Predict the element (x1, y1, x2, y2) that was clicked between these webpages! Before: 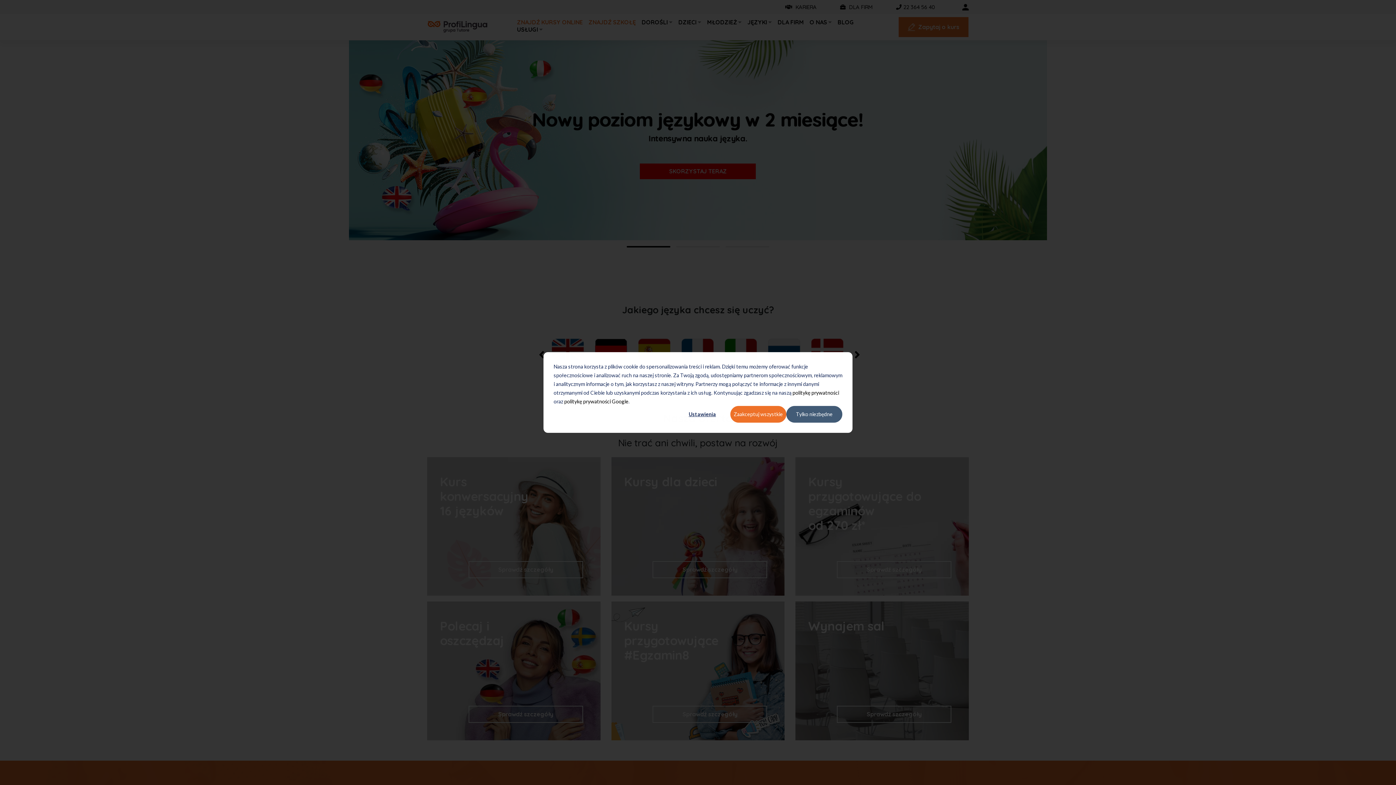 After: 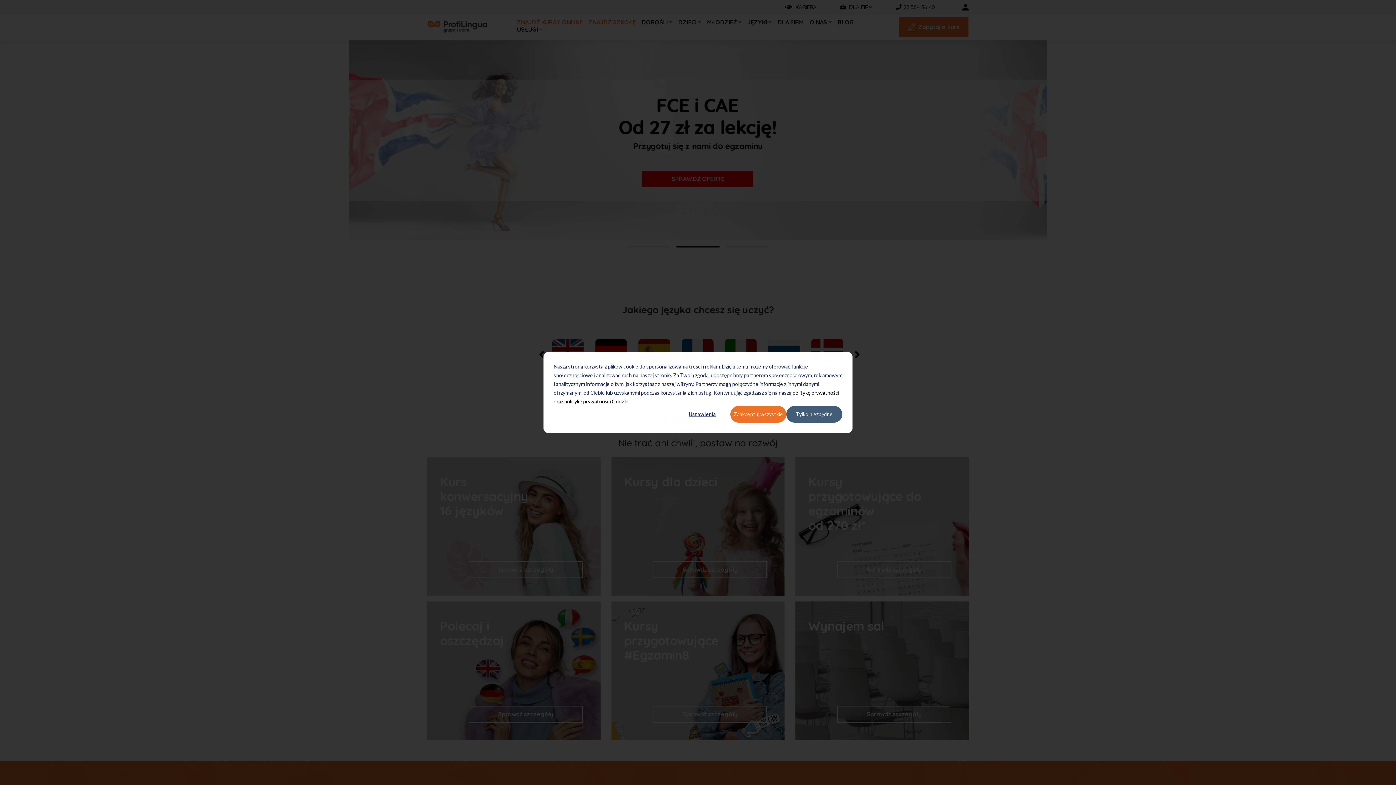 Action: label: politykę prywatności bbox: (792, 388, 839, 397)